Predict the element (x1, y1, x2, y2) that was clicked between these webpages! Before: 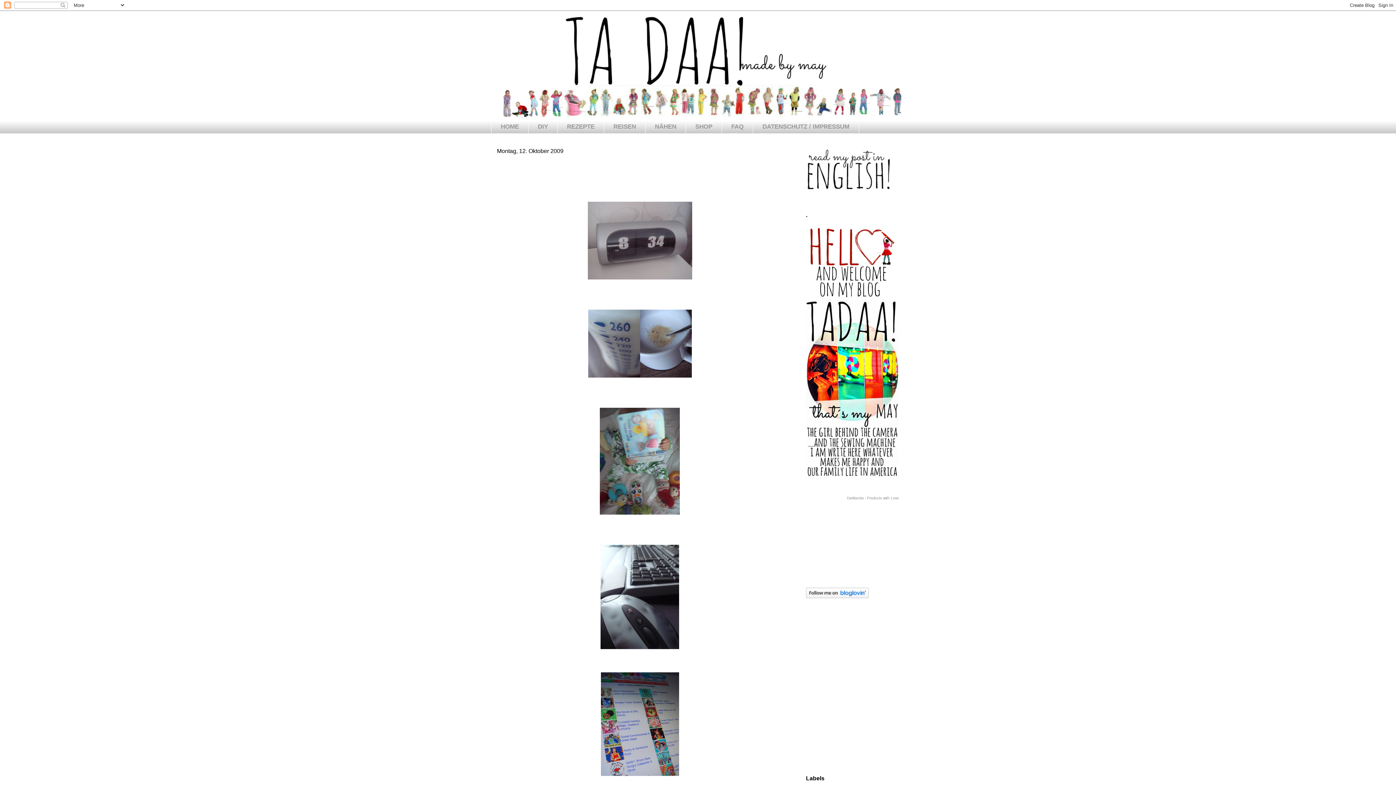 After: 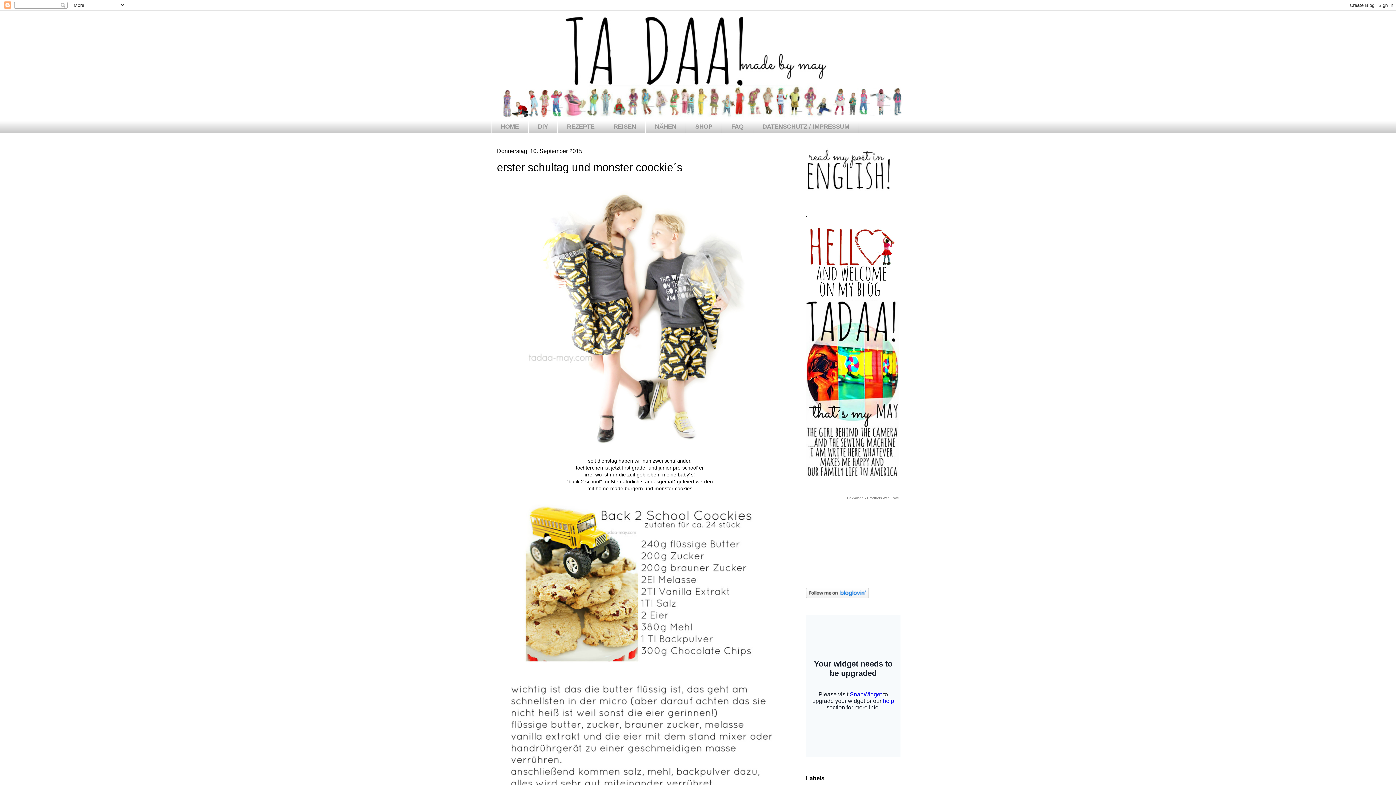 Action: label: HOME bbox: (491, 120, 528, 133)